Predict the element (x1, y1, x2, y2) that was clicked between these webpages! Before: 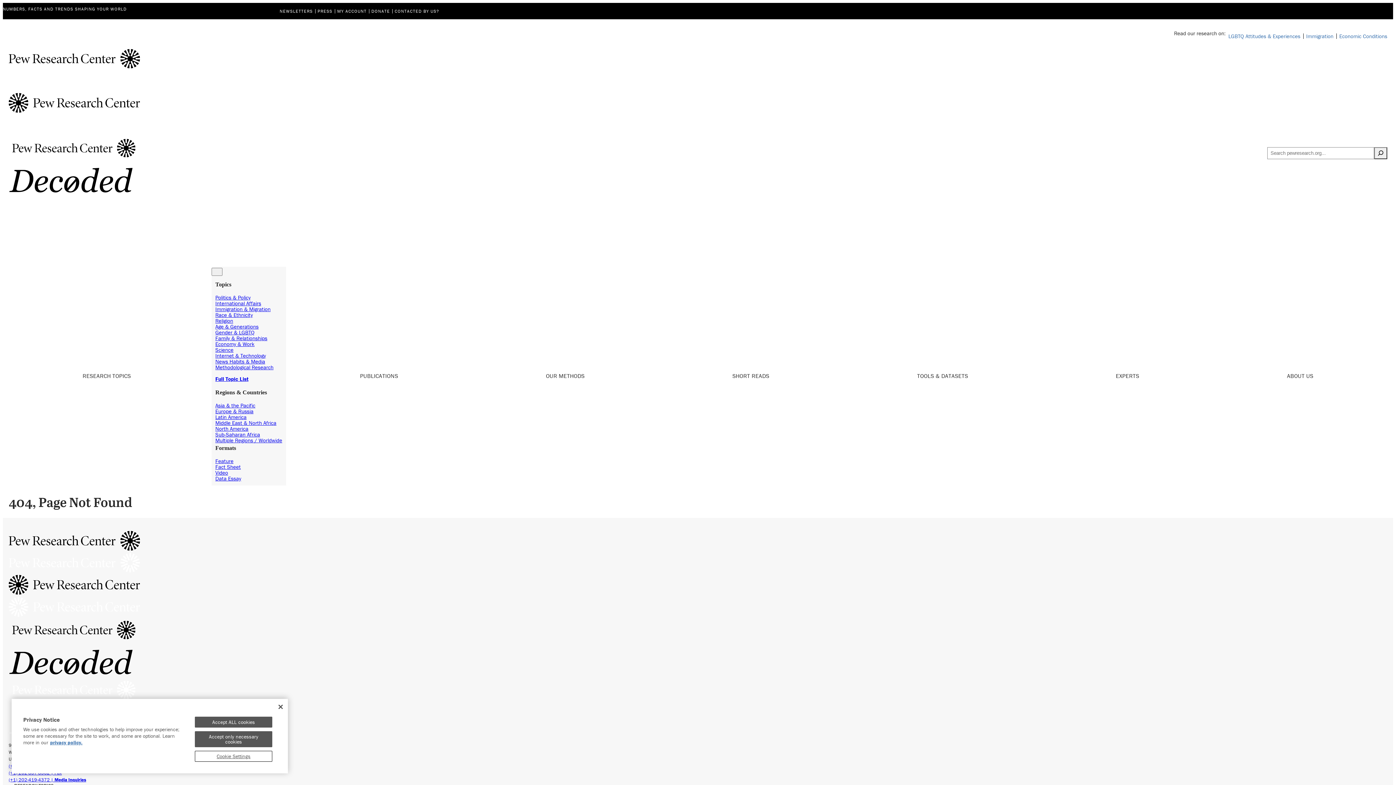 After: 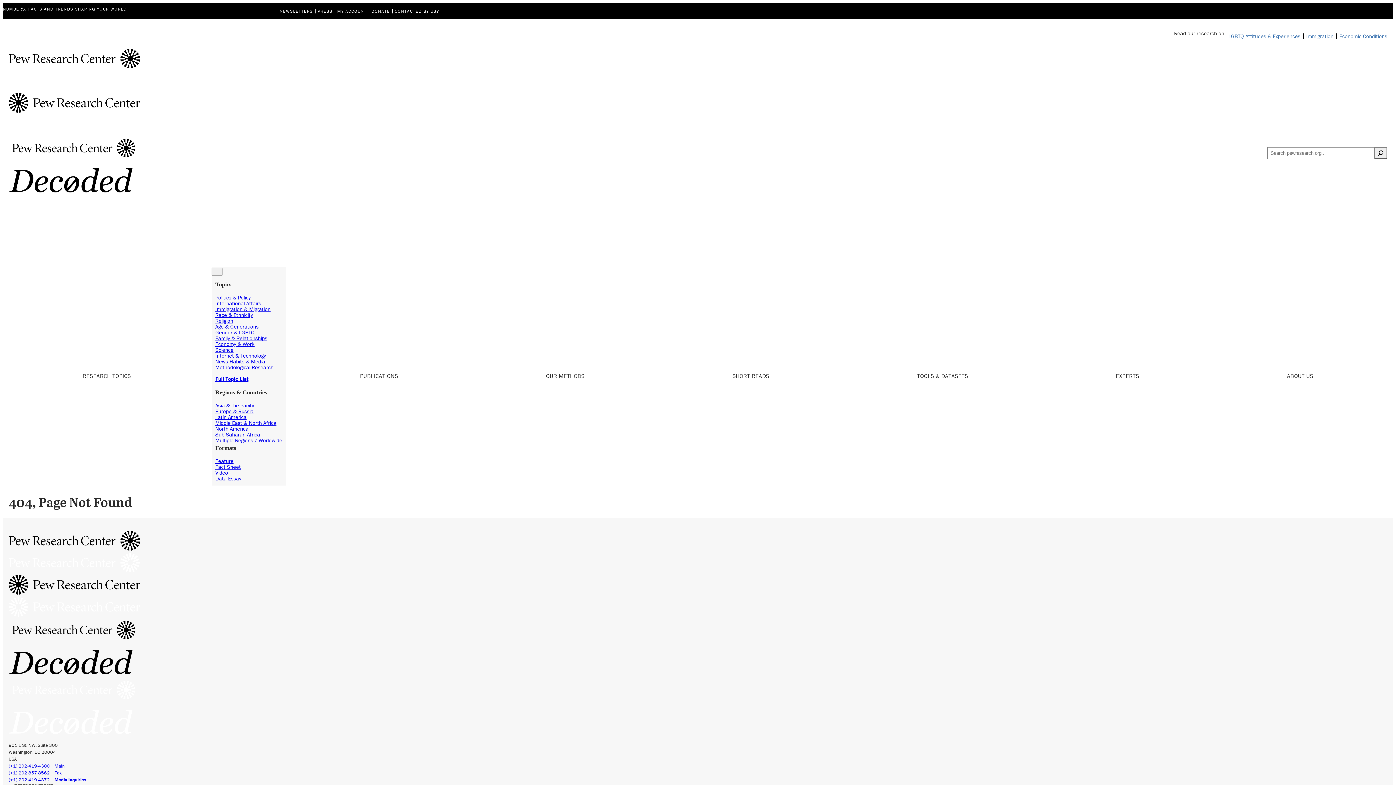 Action: bbox: (8, 365, 211, 386) label: RESEARCH TOPICS 